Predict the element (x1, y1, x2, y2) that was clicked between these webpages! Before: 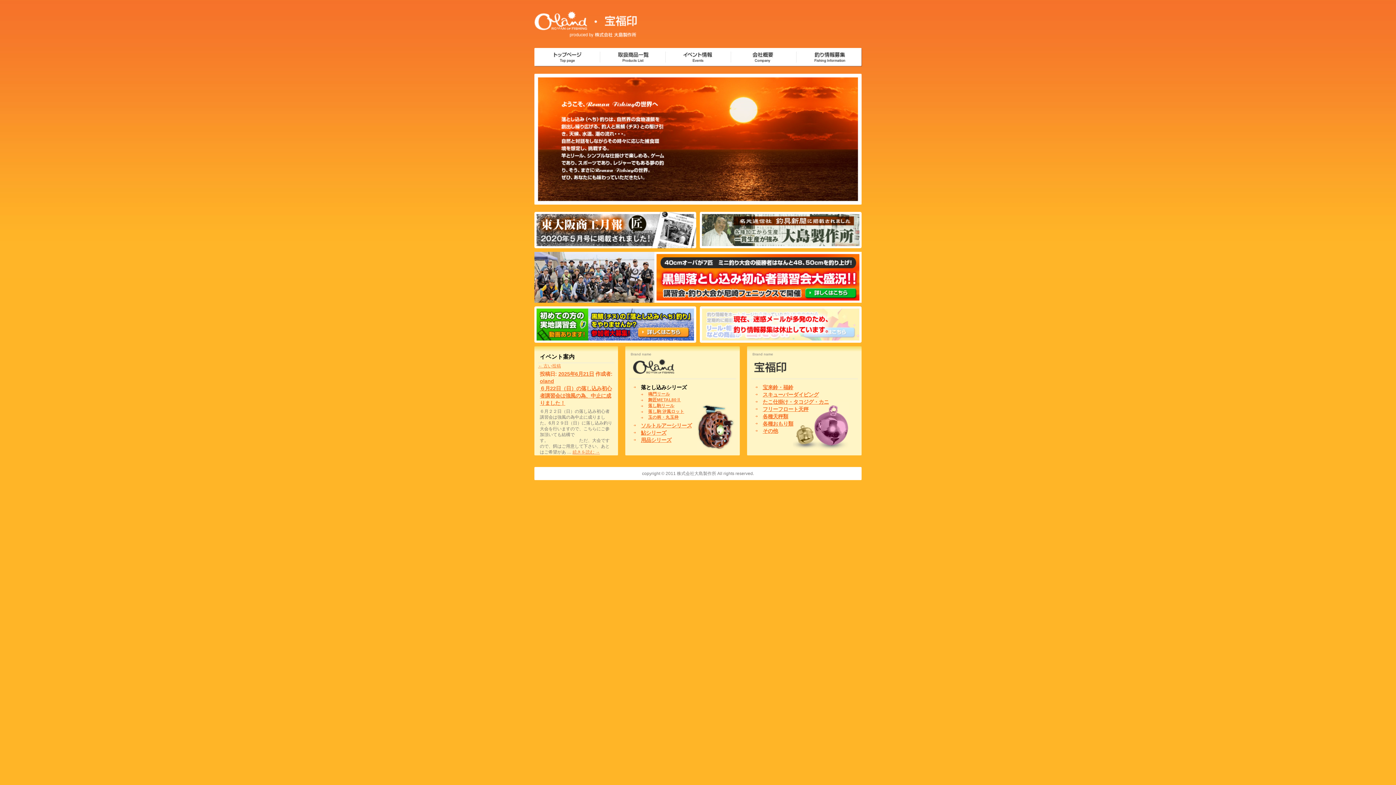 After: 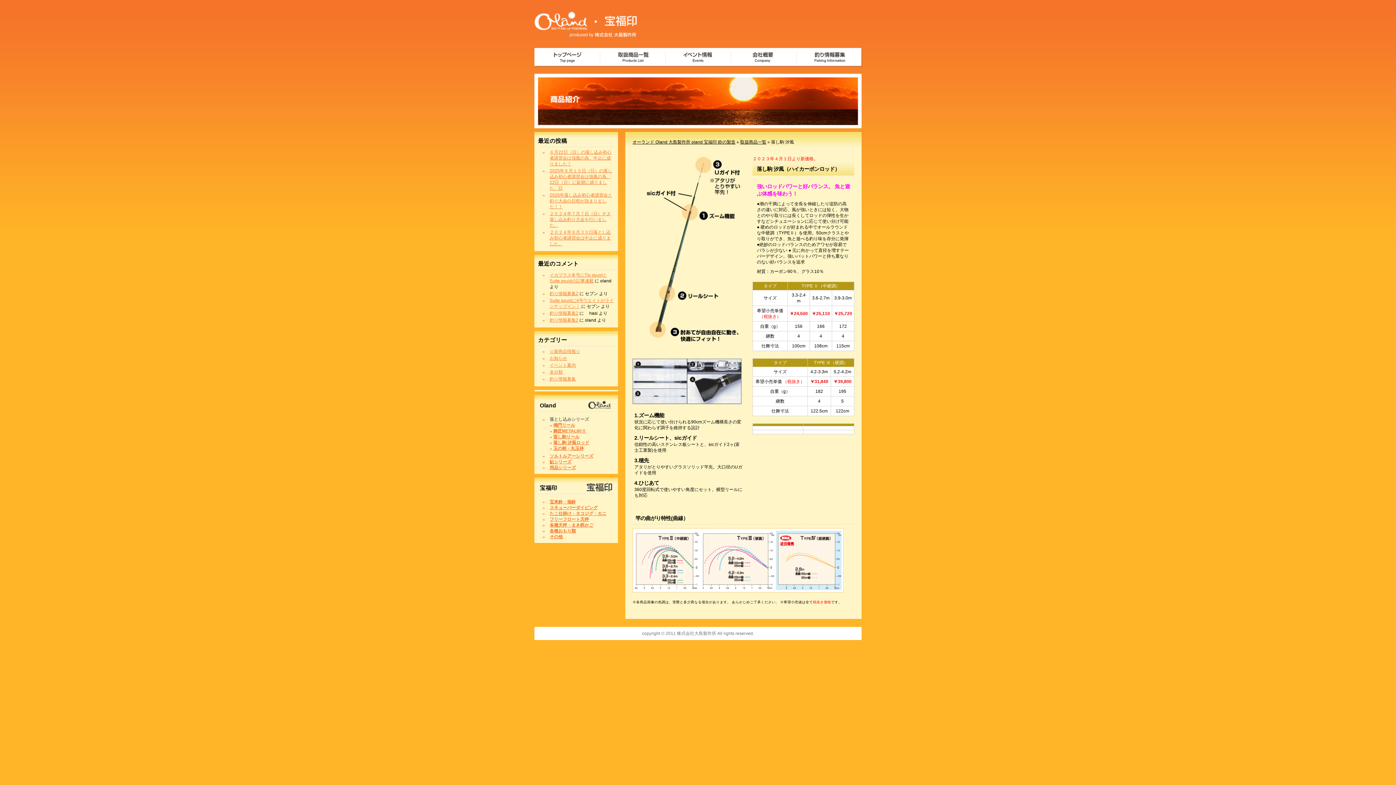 Action: bbox: (648, 409, 684, 413) label: 落し駒 汐風ロット